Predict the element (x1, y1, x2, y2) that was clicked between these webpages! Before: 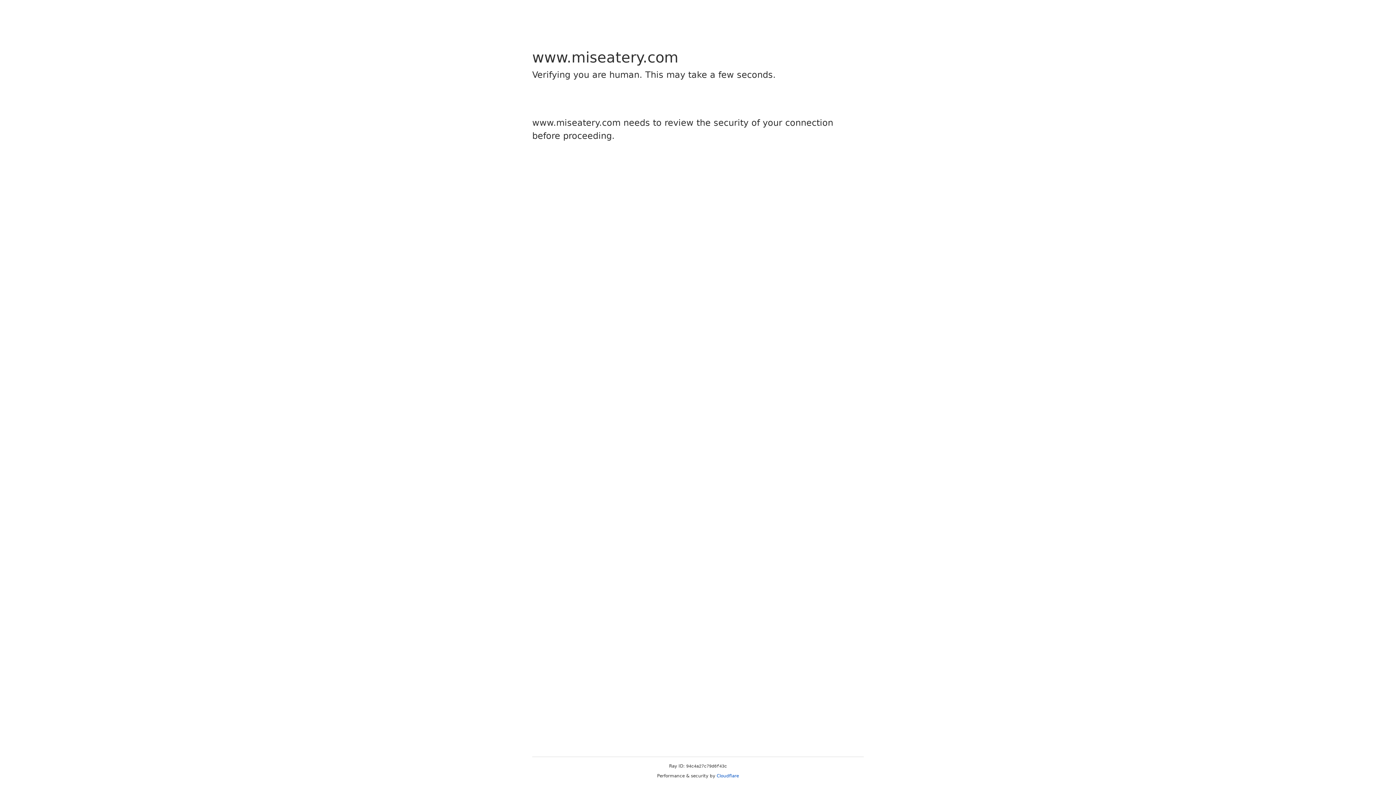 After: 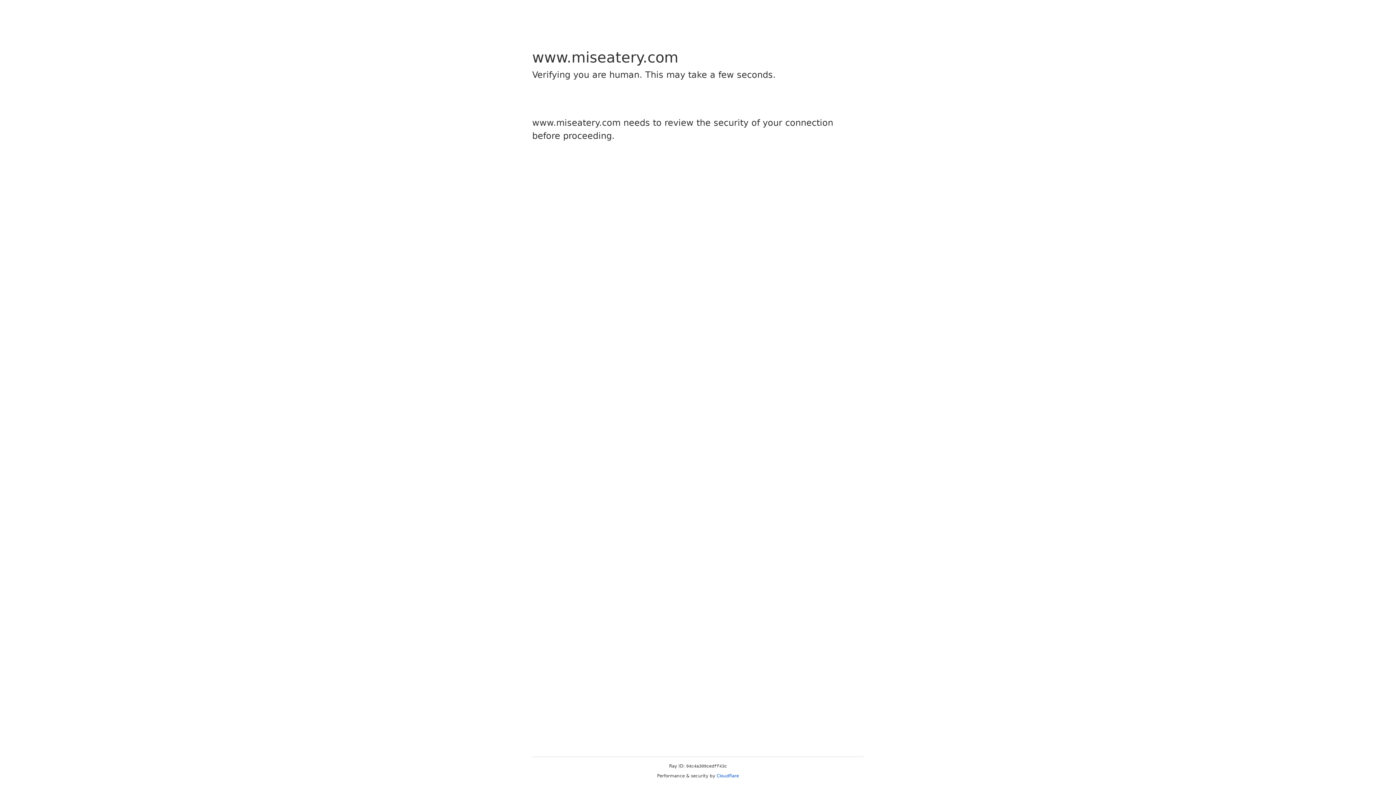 Action: label: Cloudflare bbox: (716, 773, 739, 778)